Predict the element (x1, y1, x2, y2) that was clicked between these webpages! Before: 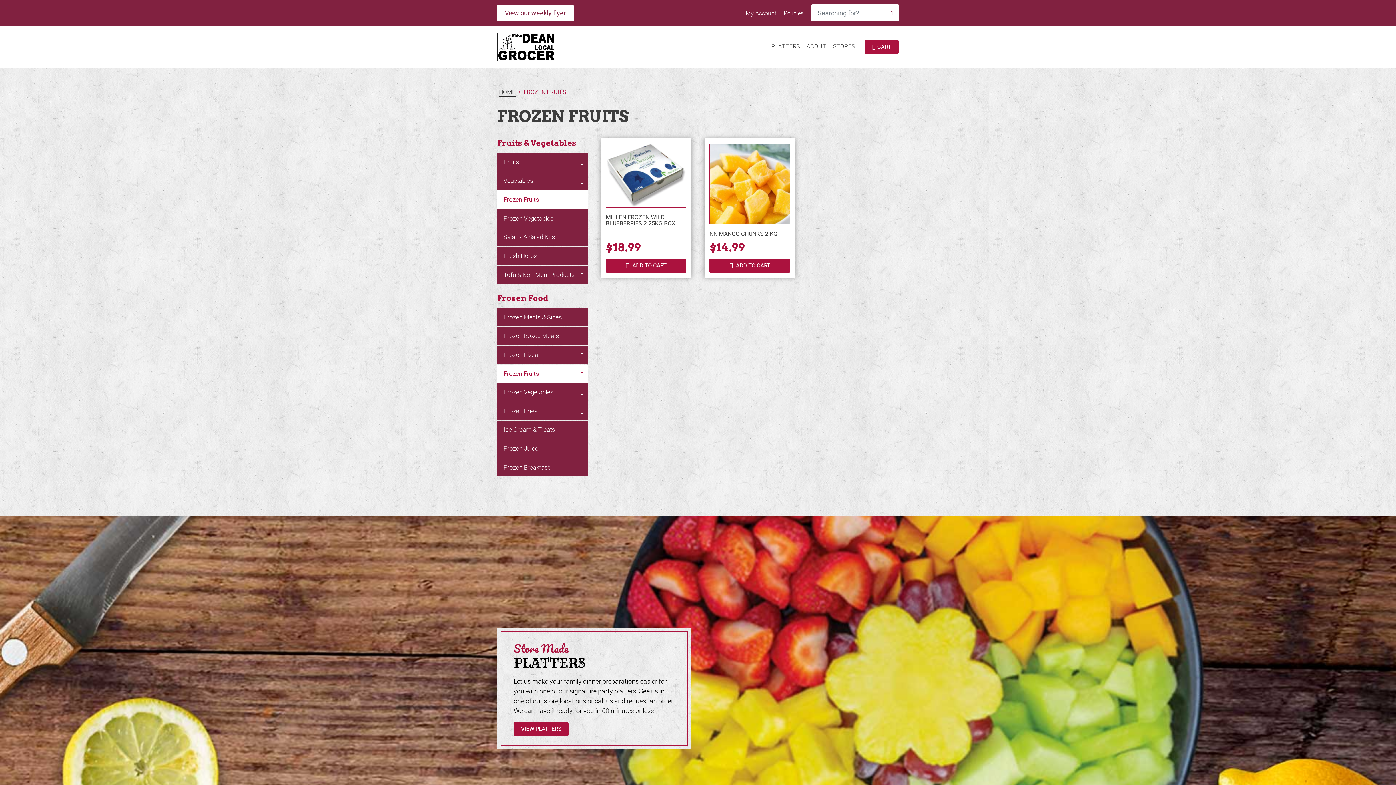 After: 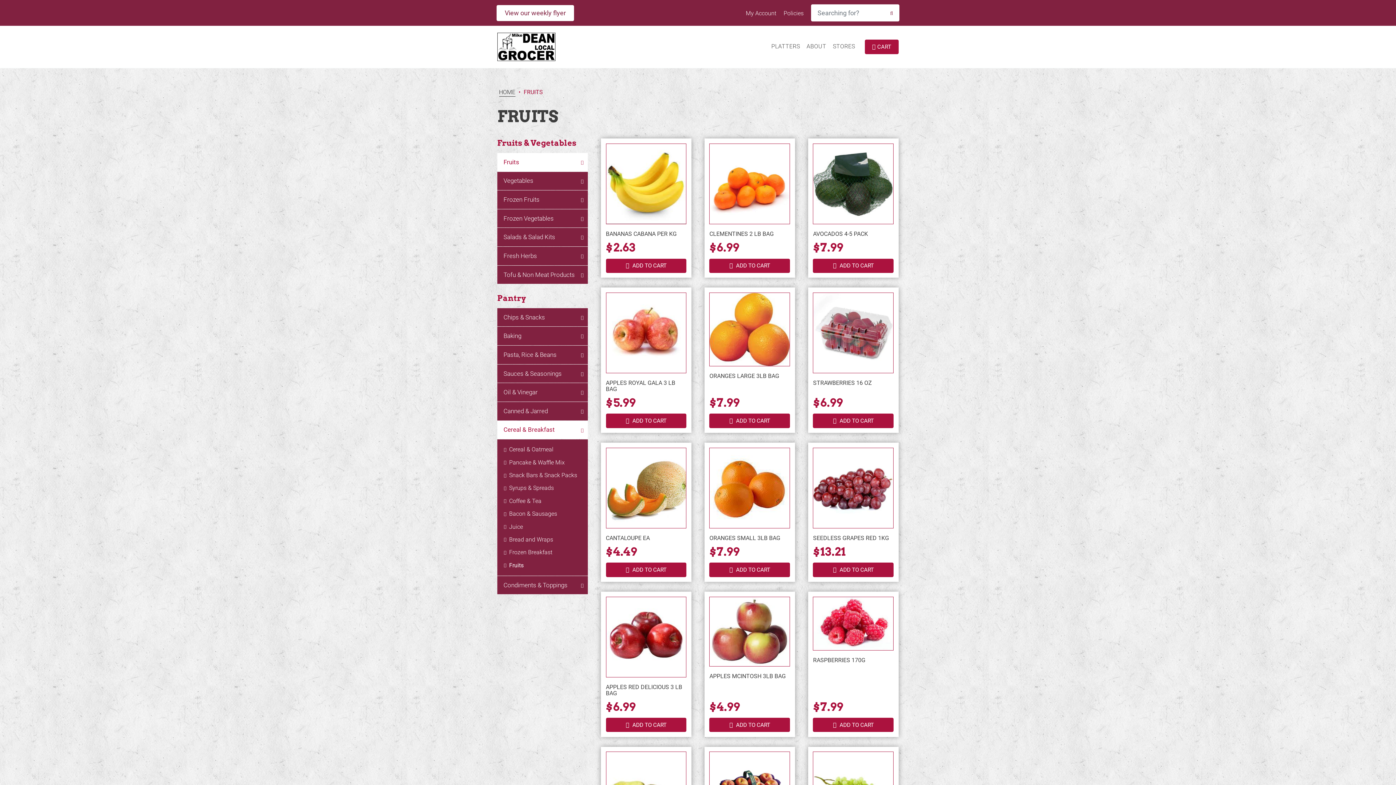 Action: bbox: (497, 153, 588, 171) label: Fruits